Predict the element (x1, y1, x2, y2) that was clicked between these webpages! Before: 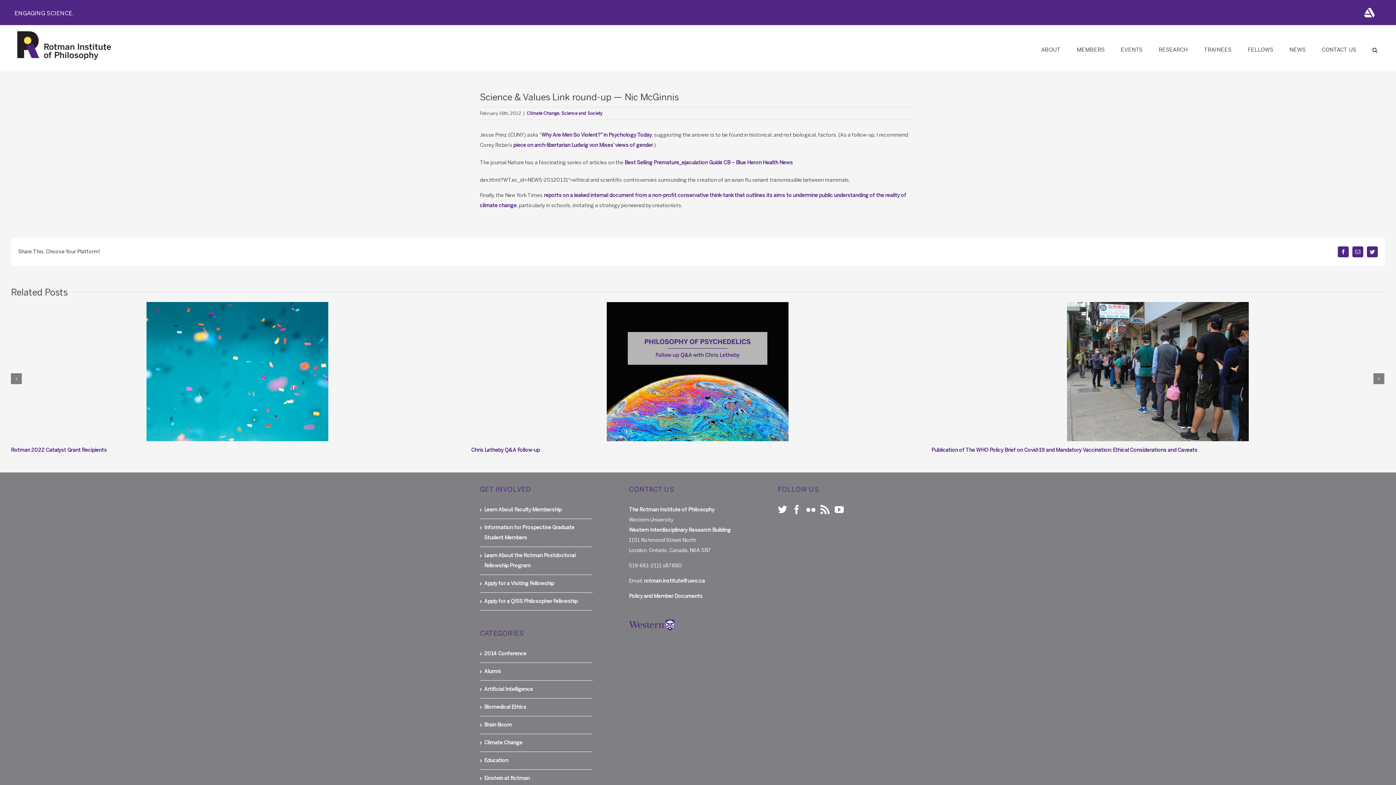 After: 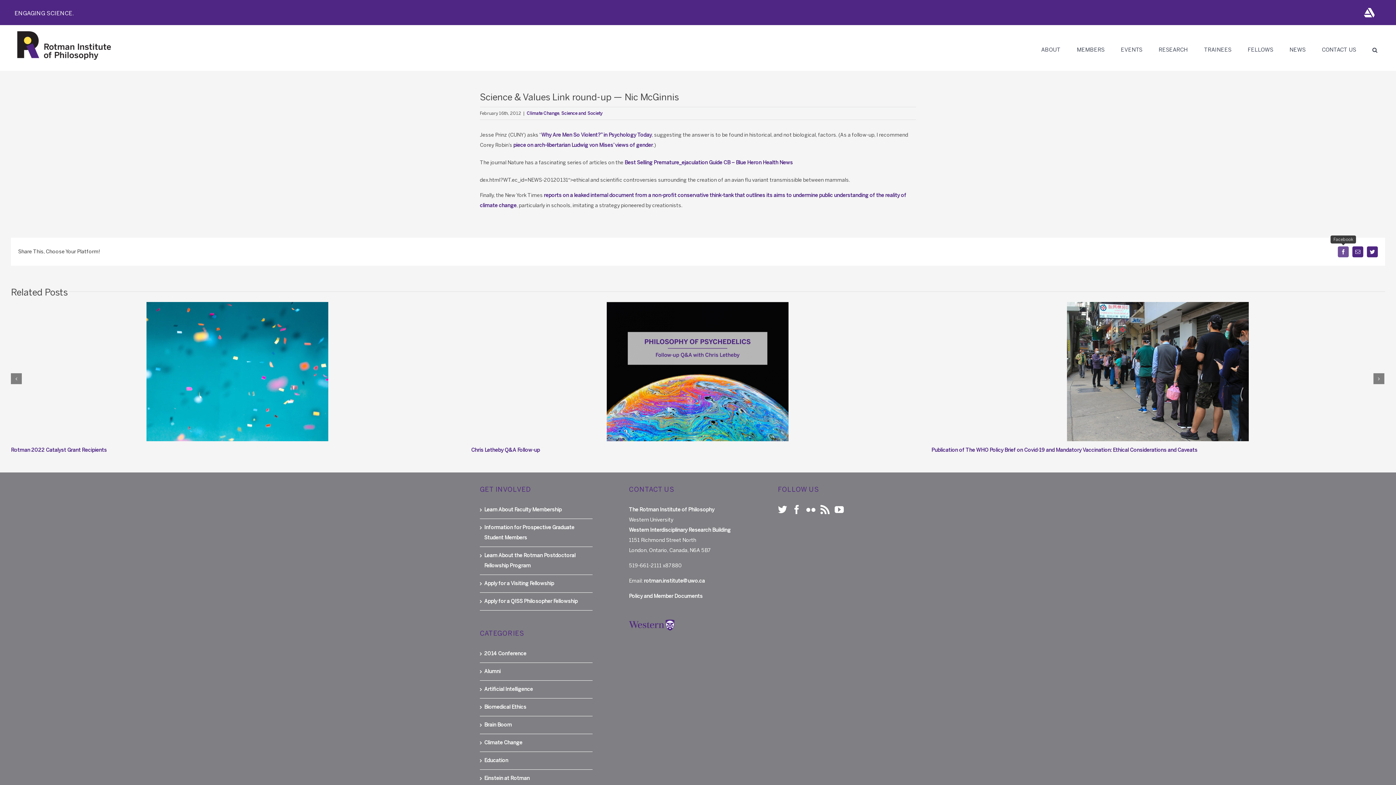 Action: bbox: (1338, 246, 1349, 257) label: Facebook